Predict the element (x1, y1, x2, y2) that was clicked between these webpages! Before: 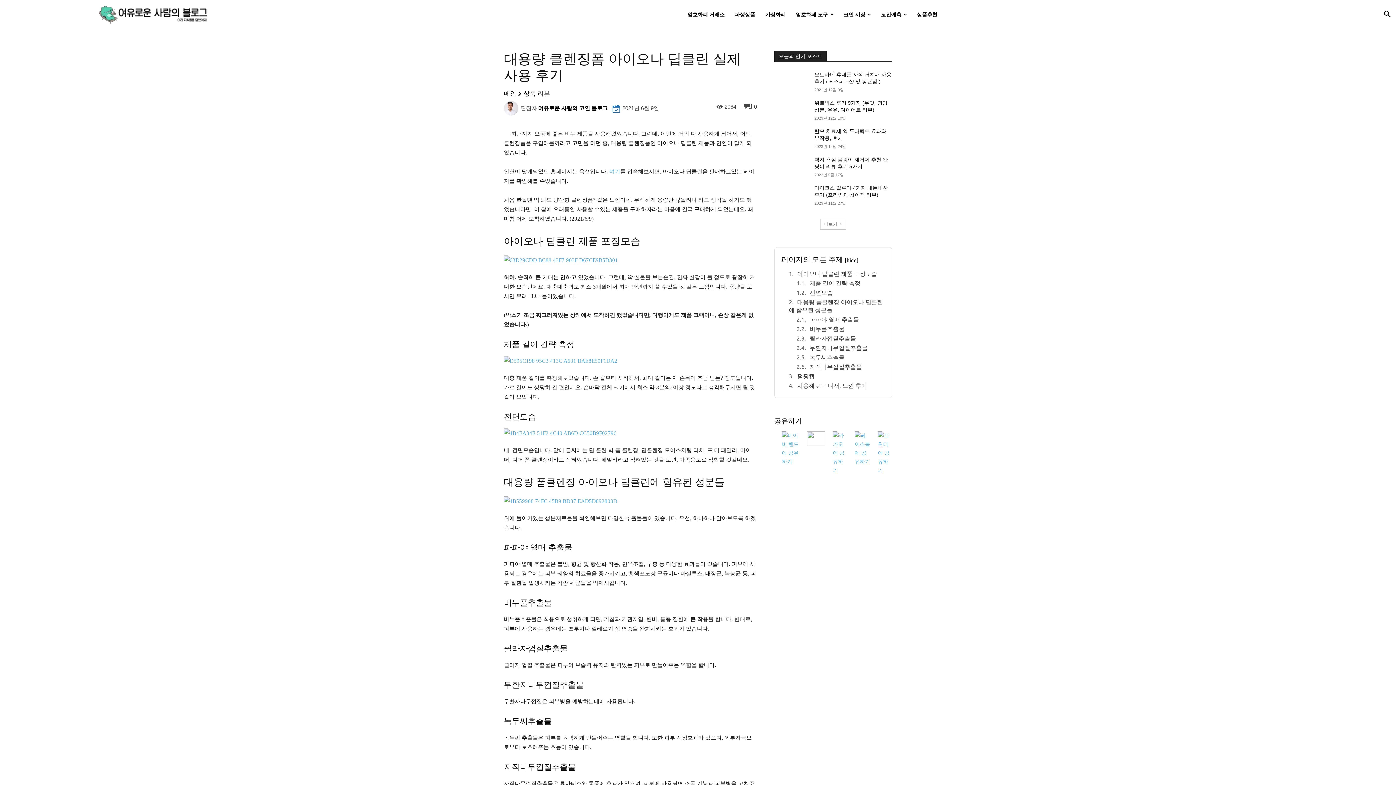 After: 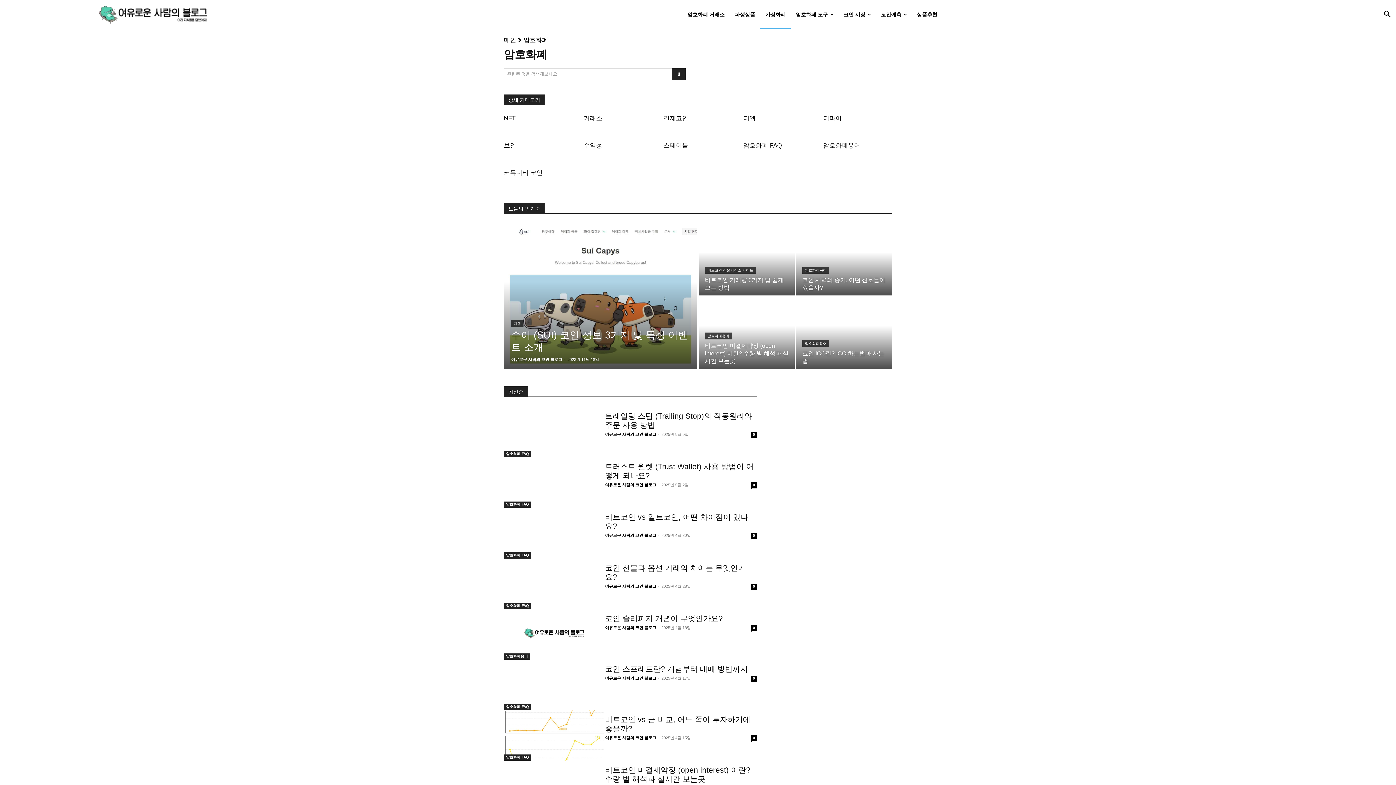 Action: label: 가상화폐 bbox: (760, 0, 790, 29)